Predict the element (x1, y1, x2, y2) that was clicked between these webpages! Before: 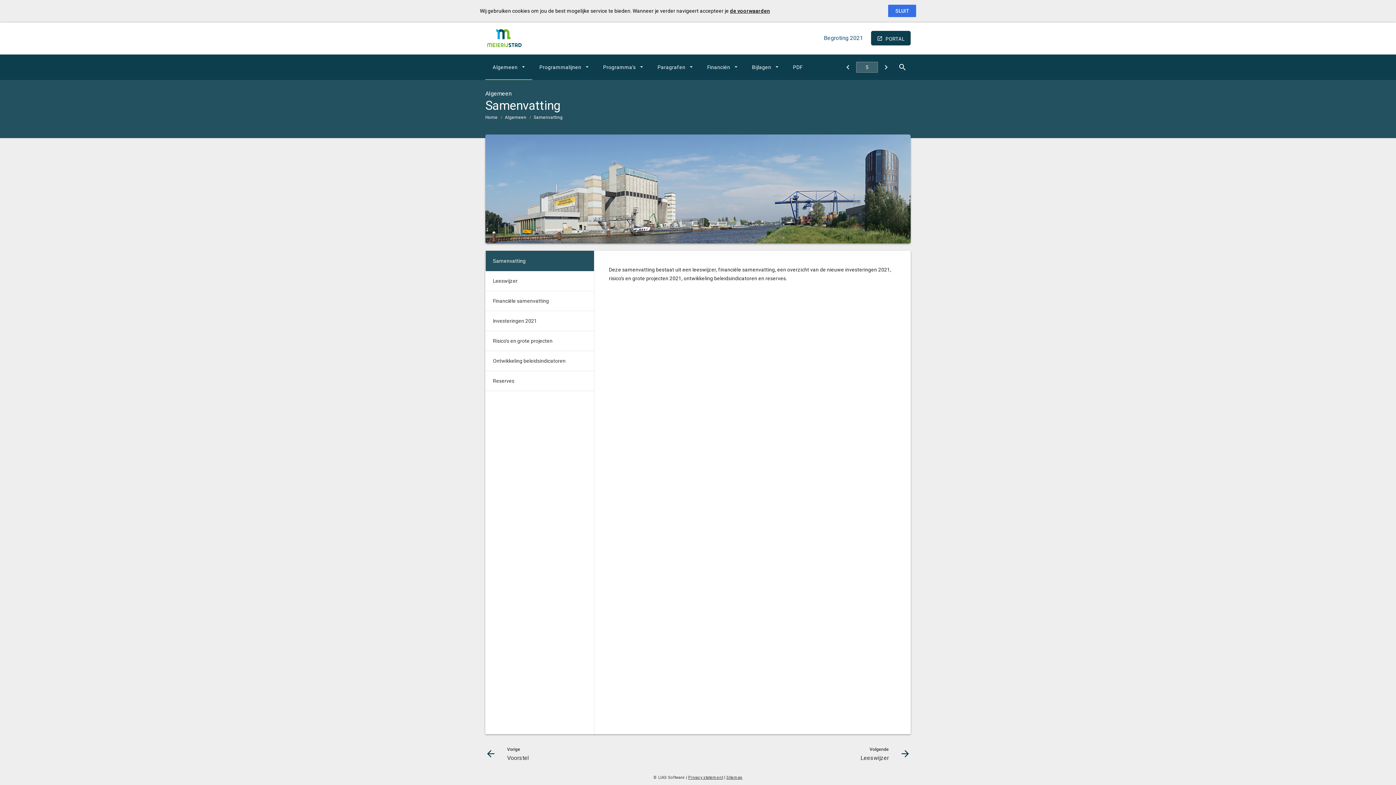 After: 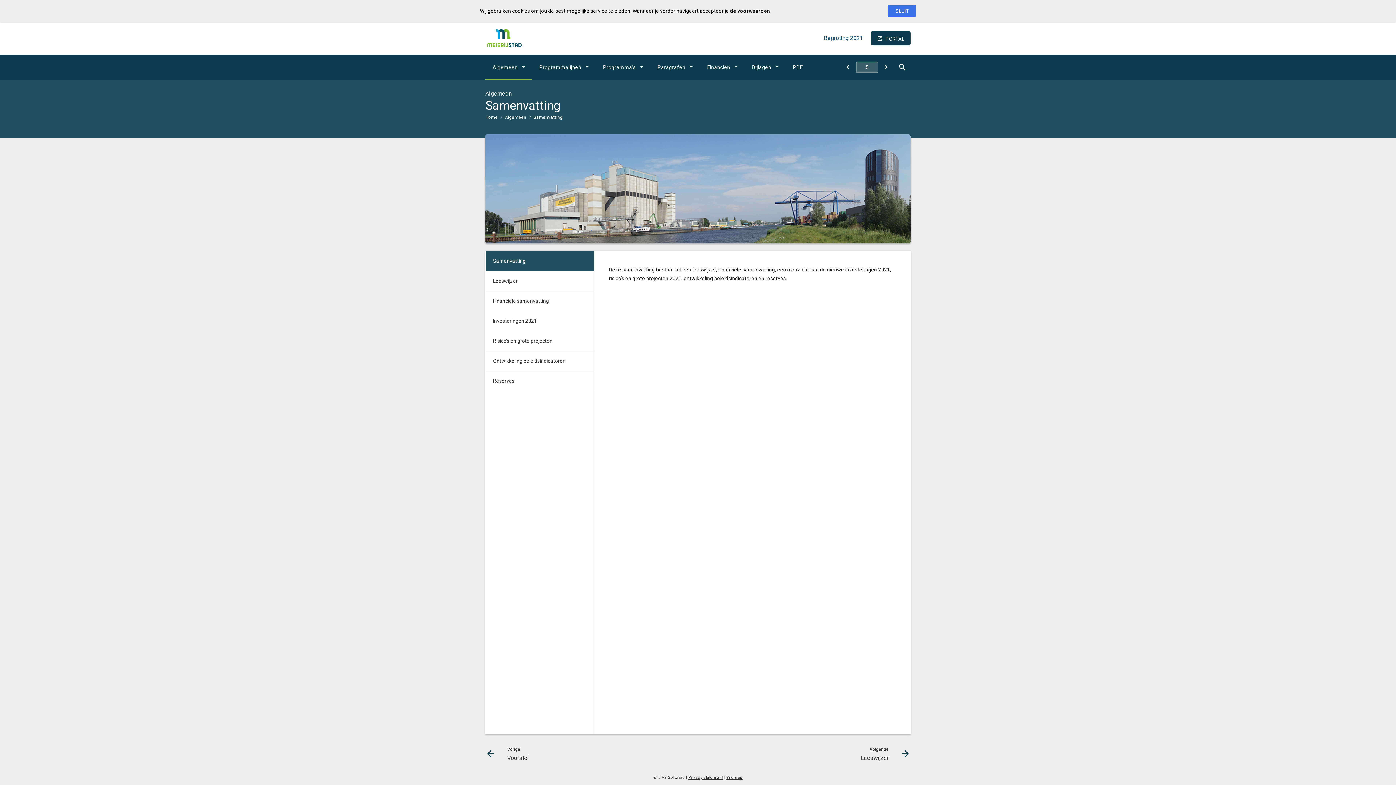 Action: bbox: (533, 114, 570, 120) label: Samenvatting